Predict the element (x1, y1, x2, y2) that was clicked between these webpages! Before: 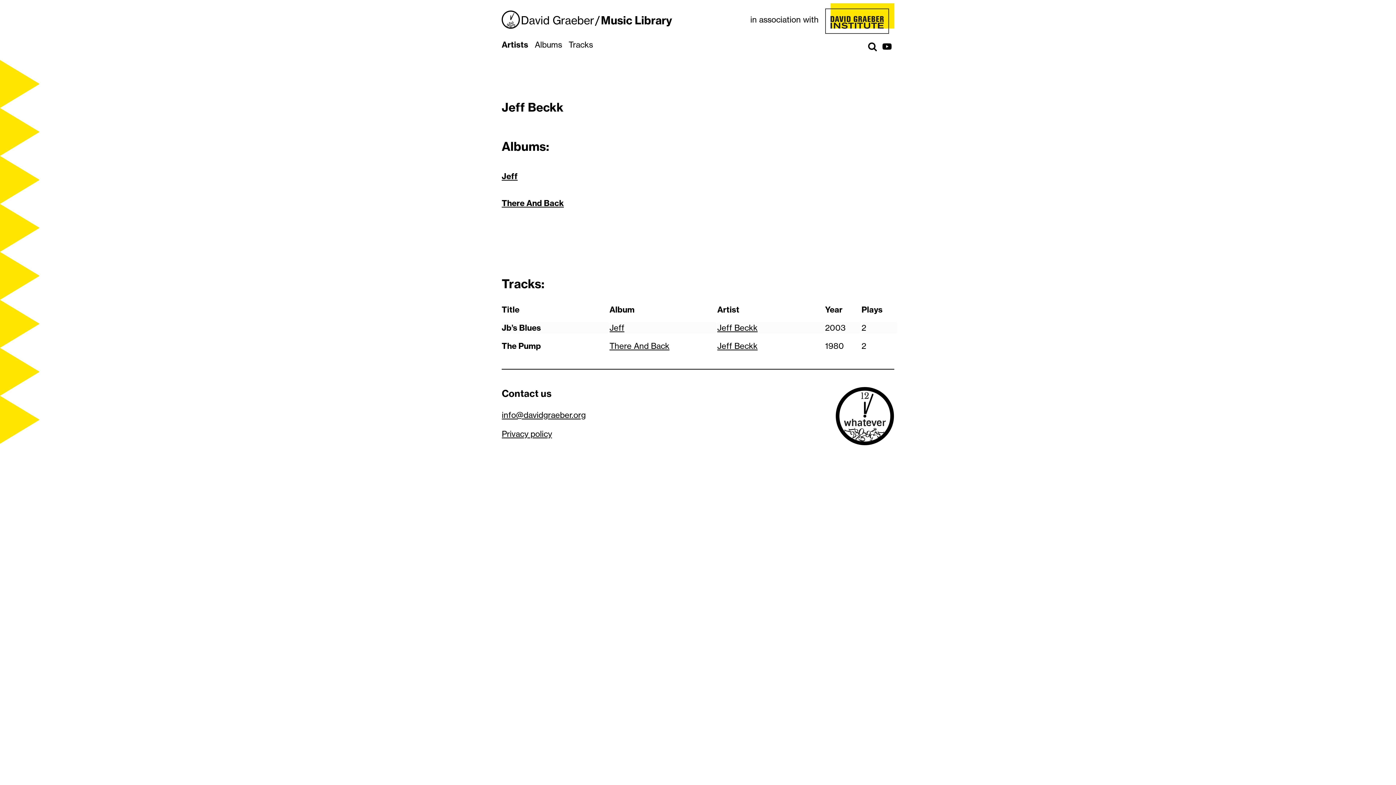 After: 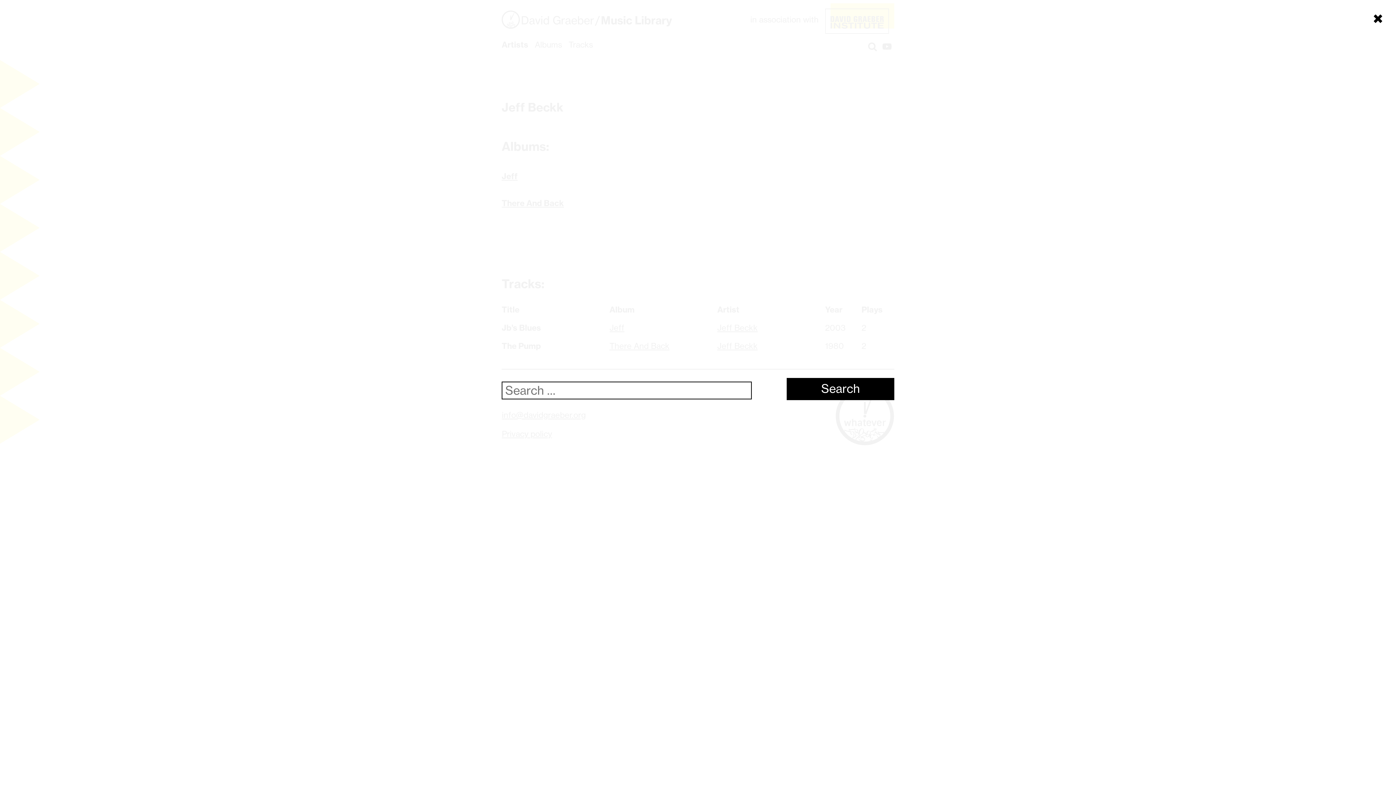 Action: bbox: (865, 39, 880, 53)